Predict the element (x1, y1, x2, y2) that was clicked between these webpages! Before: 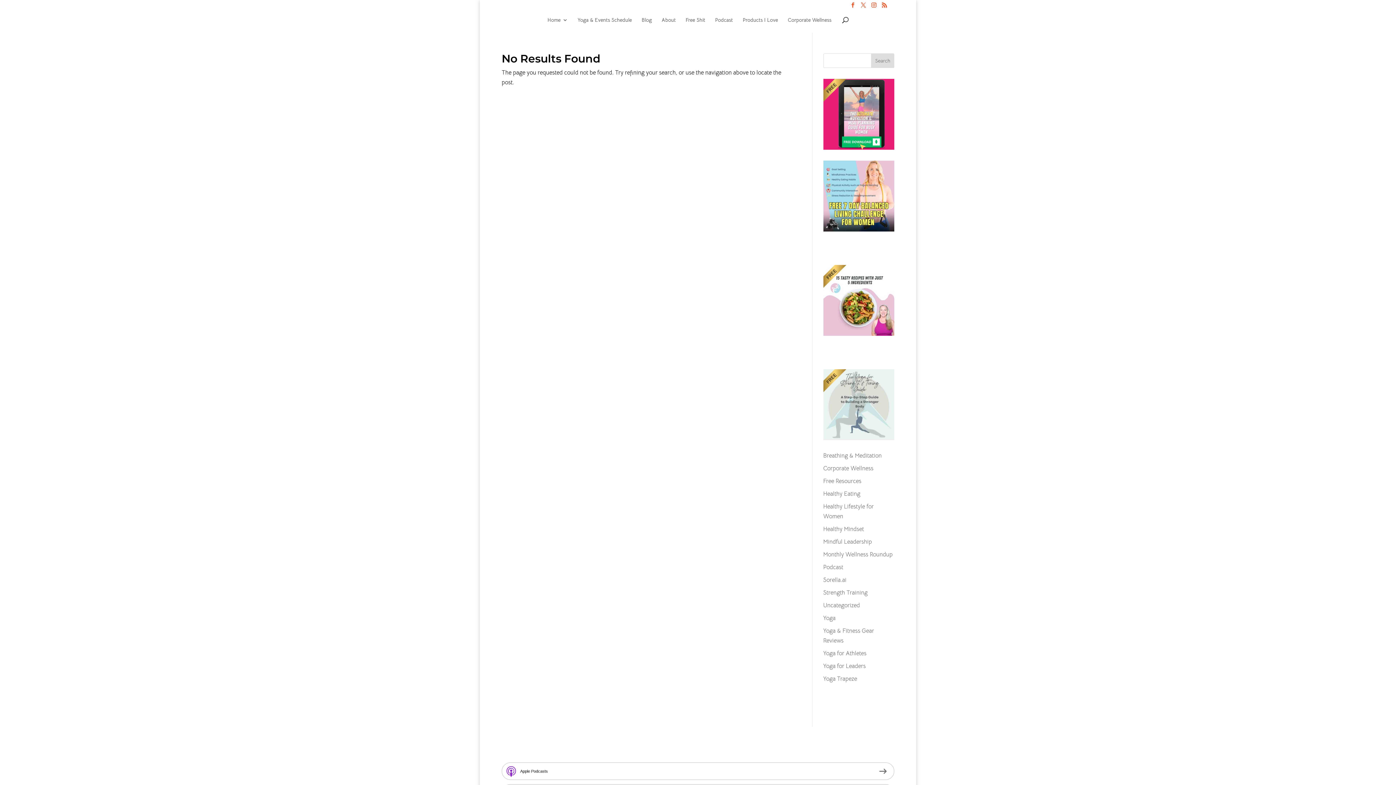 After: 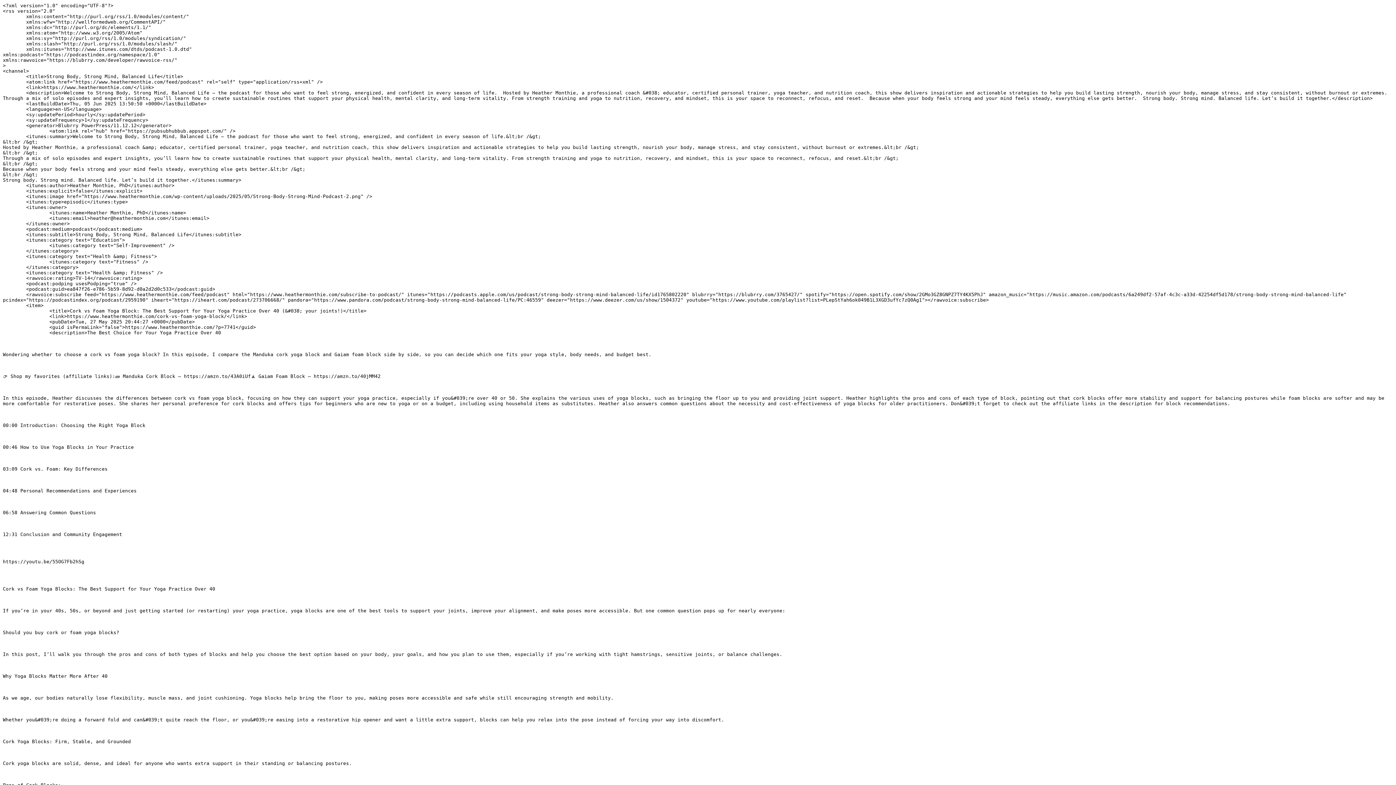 Action: bbox: (882, 2, 887, 11)